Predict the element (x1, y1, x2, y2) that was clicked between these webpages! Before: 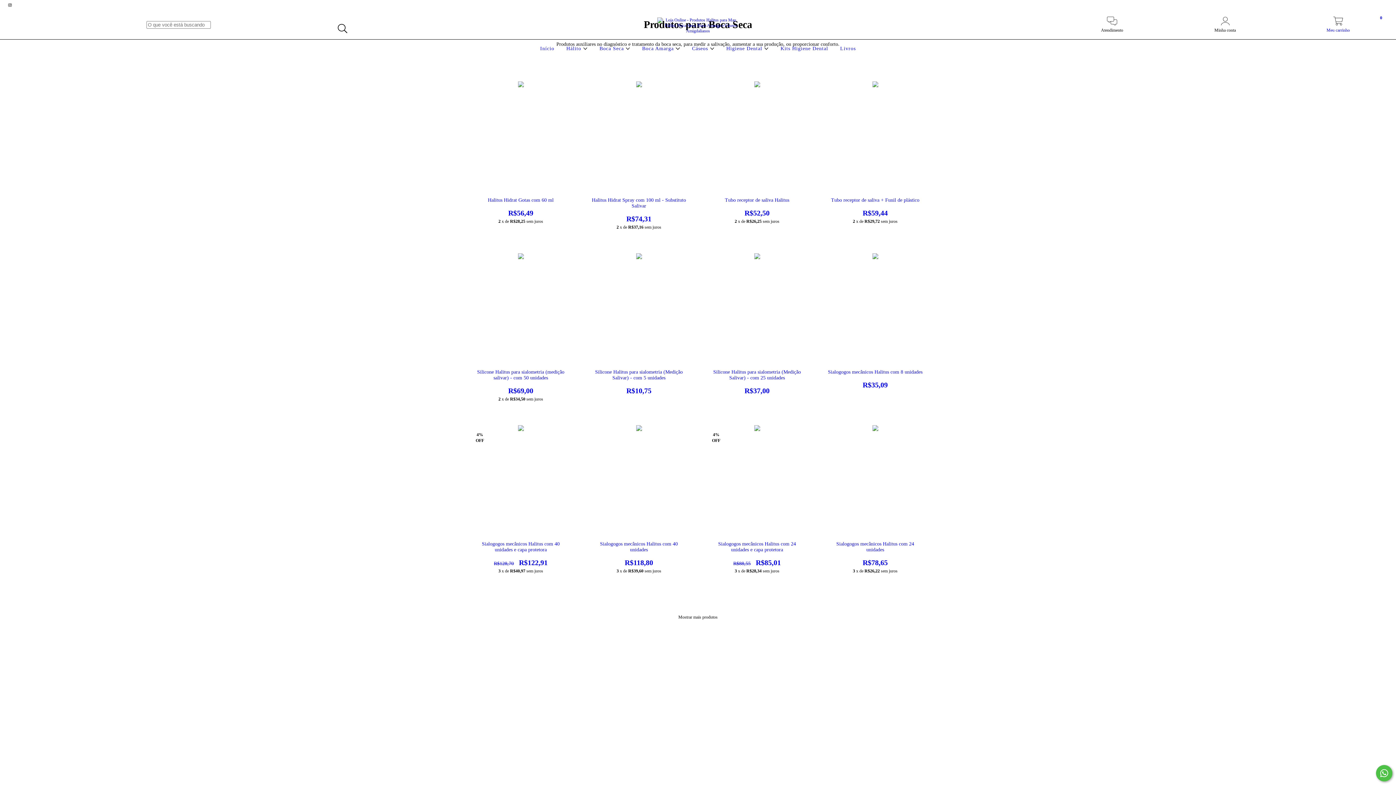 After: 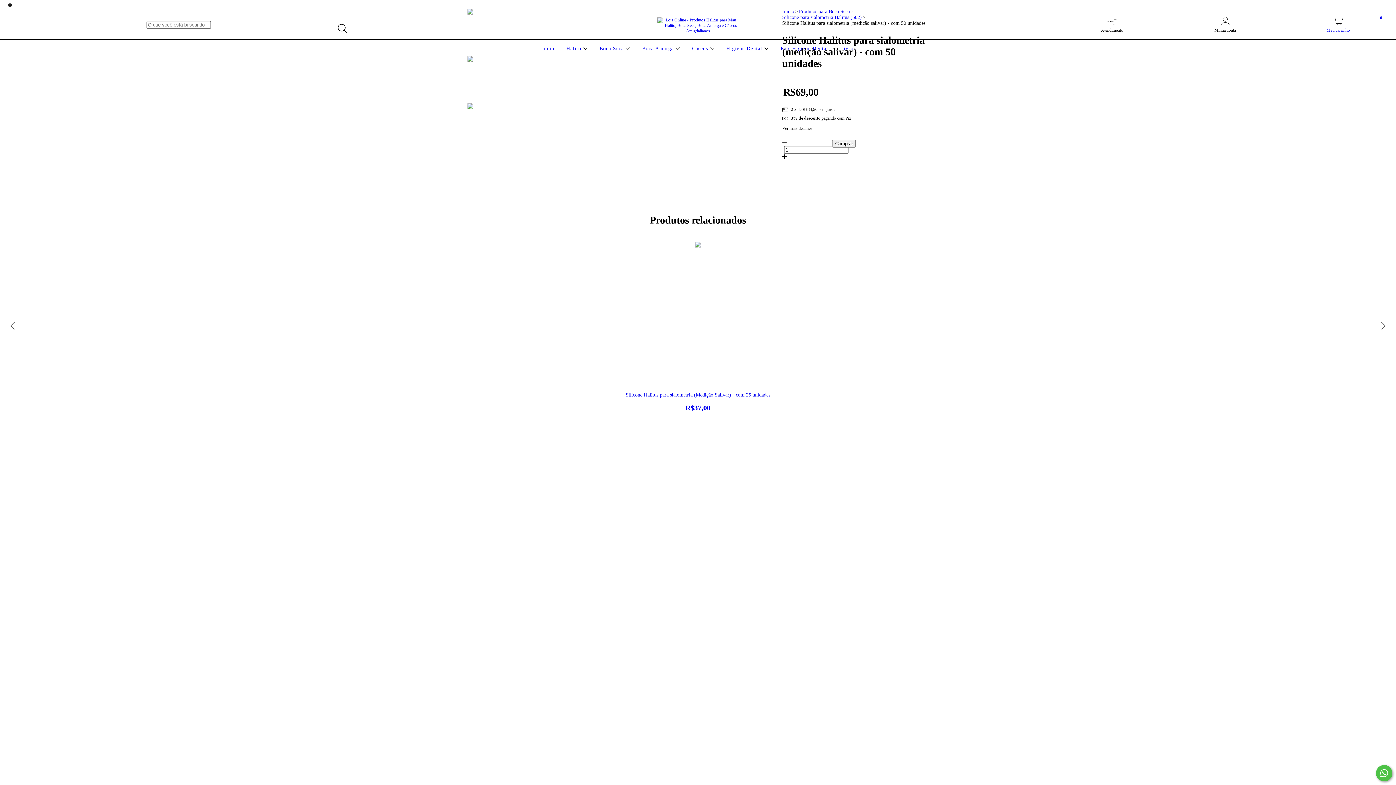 Action: label: Silicone Halitus para sialometria (medição salivar) - com 50 unidades bbox: (473, 369, 568, 395)